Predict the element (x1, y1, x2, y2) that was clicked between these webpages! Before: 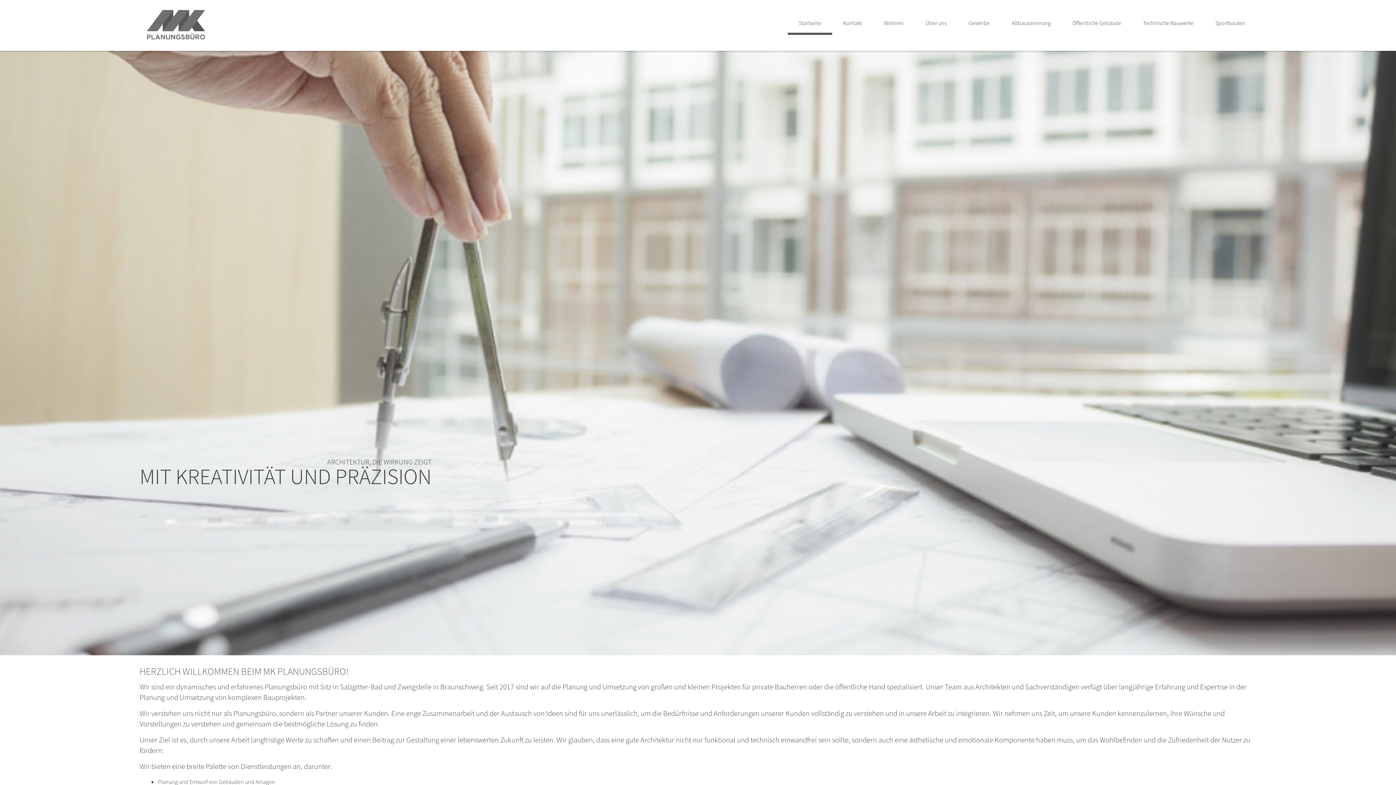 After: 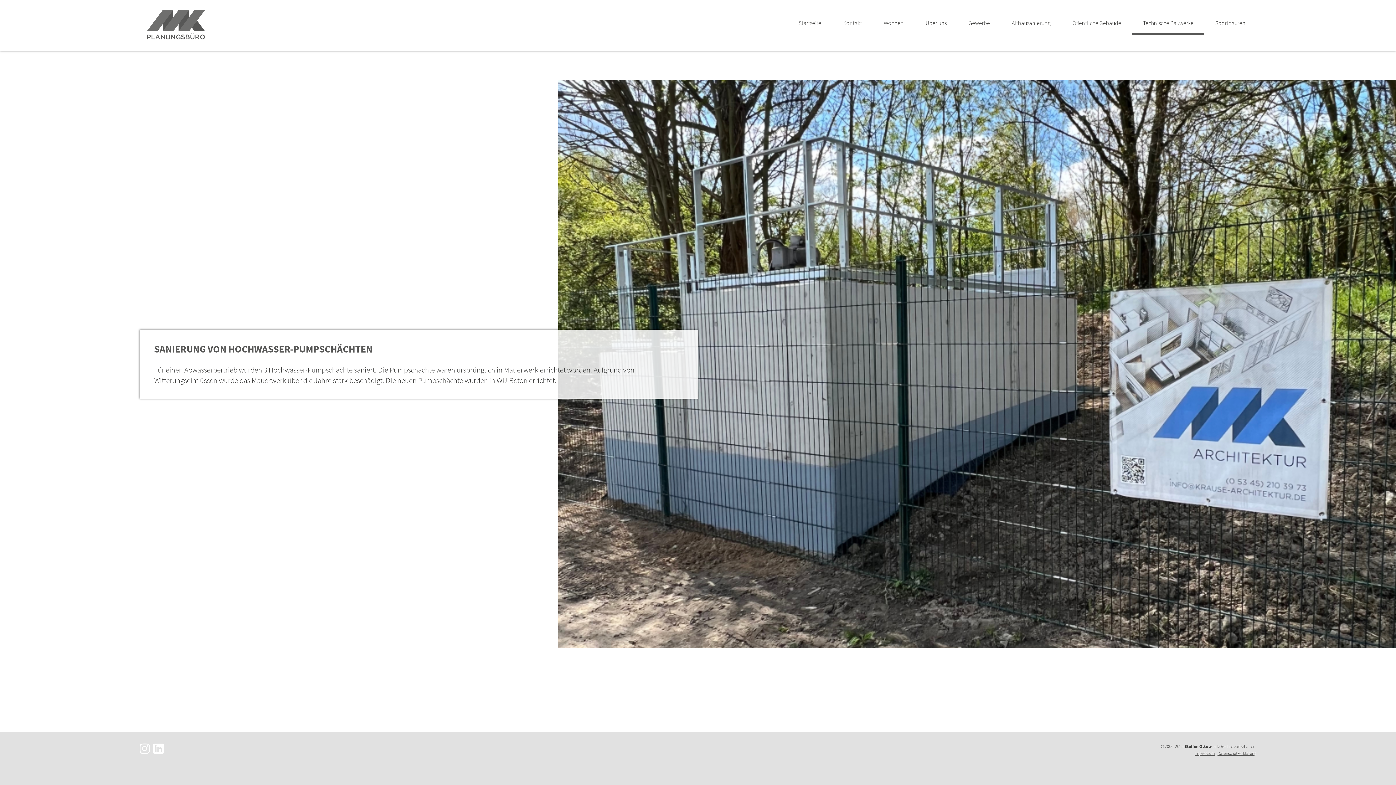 Action: bbox: (1132, 10, 1204, 32) label: Technische Bauwerke